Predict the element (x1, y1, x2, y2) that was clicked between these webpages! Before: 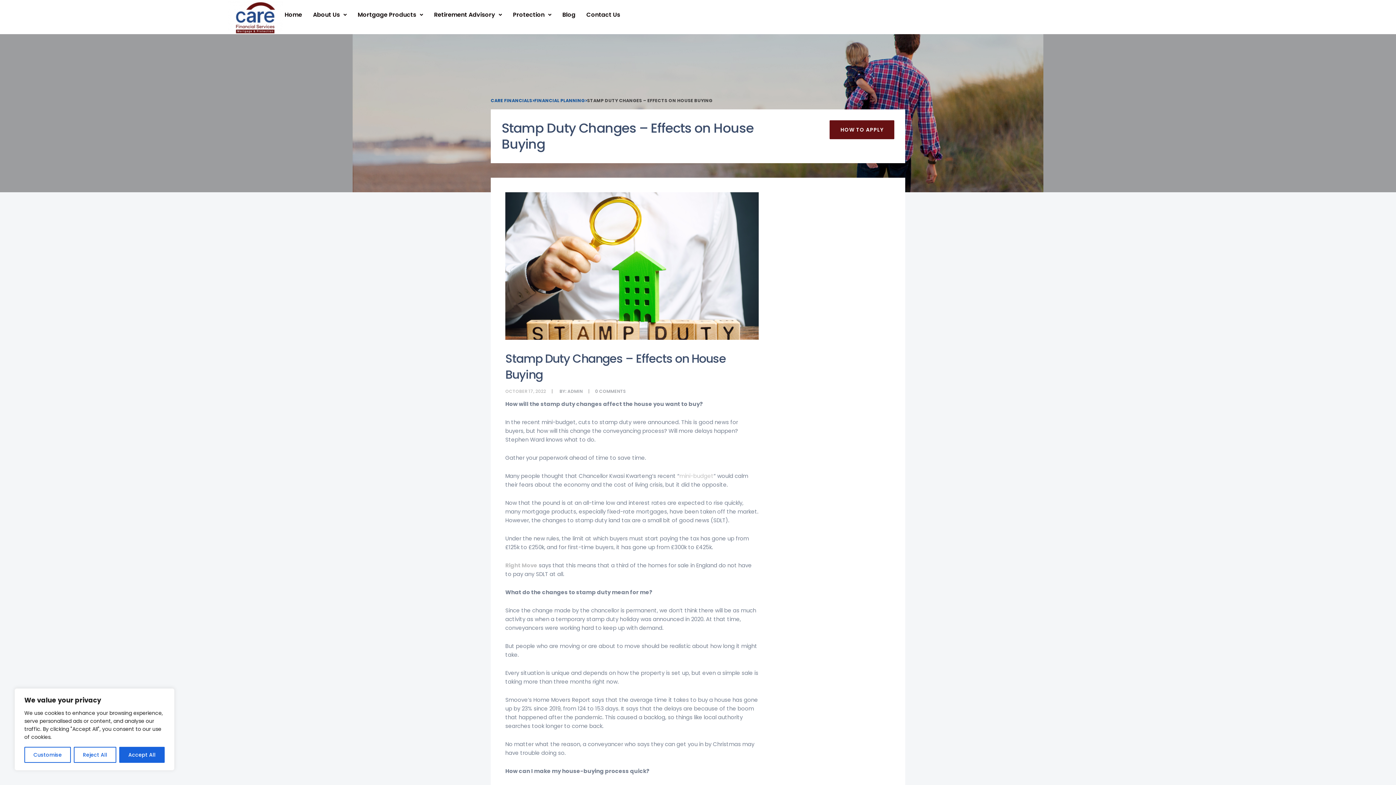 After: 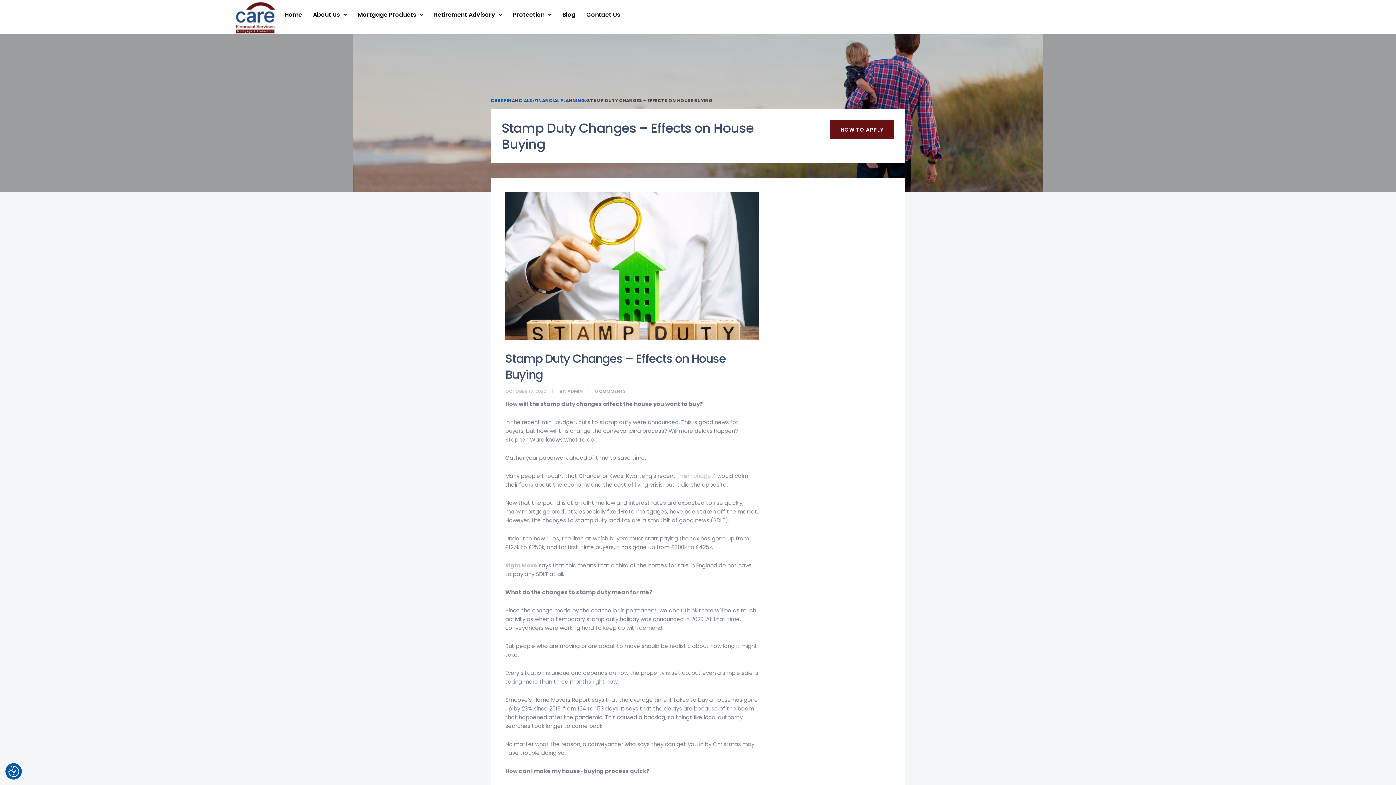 Action: bbox: (73, 747, 116, 763) label: Reject All